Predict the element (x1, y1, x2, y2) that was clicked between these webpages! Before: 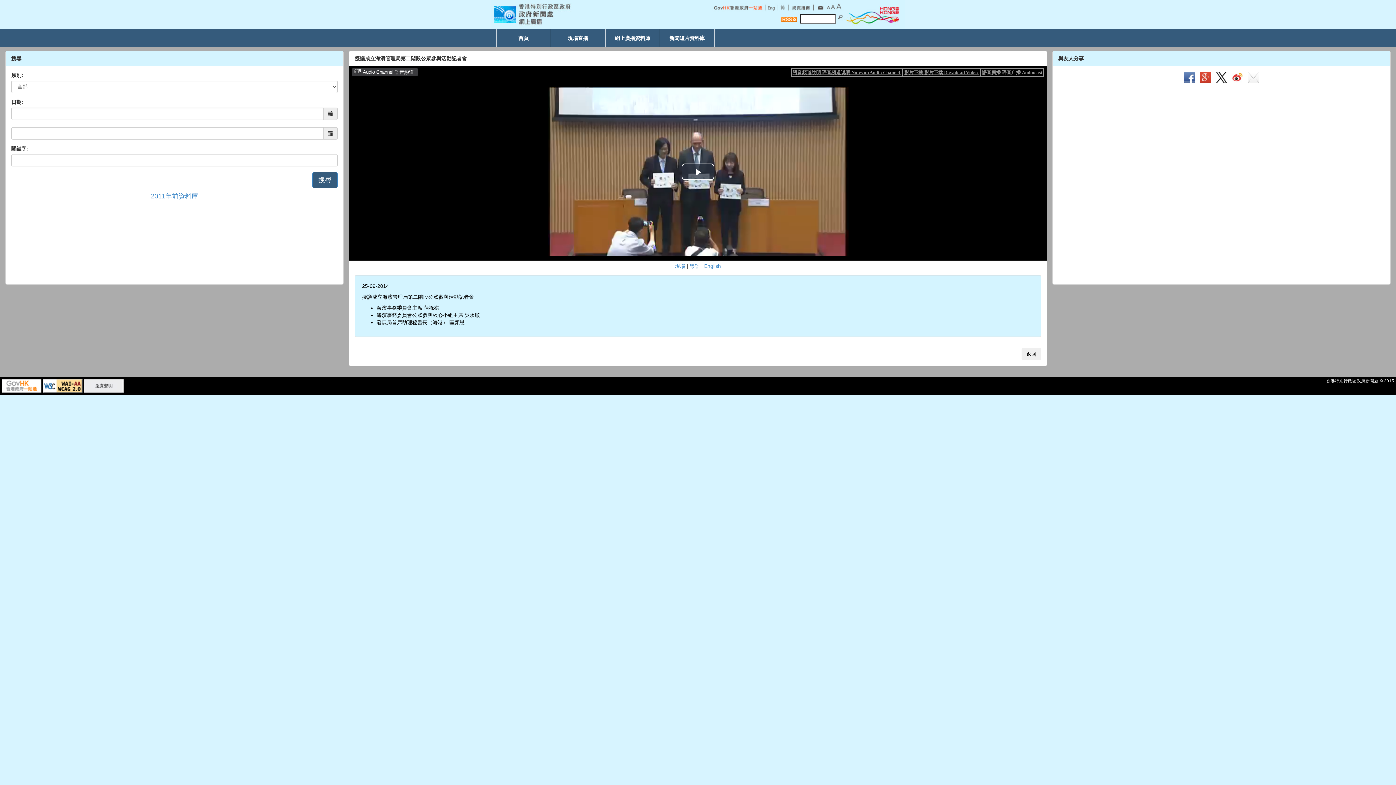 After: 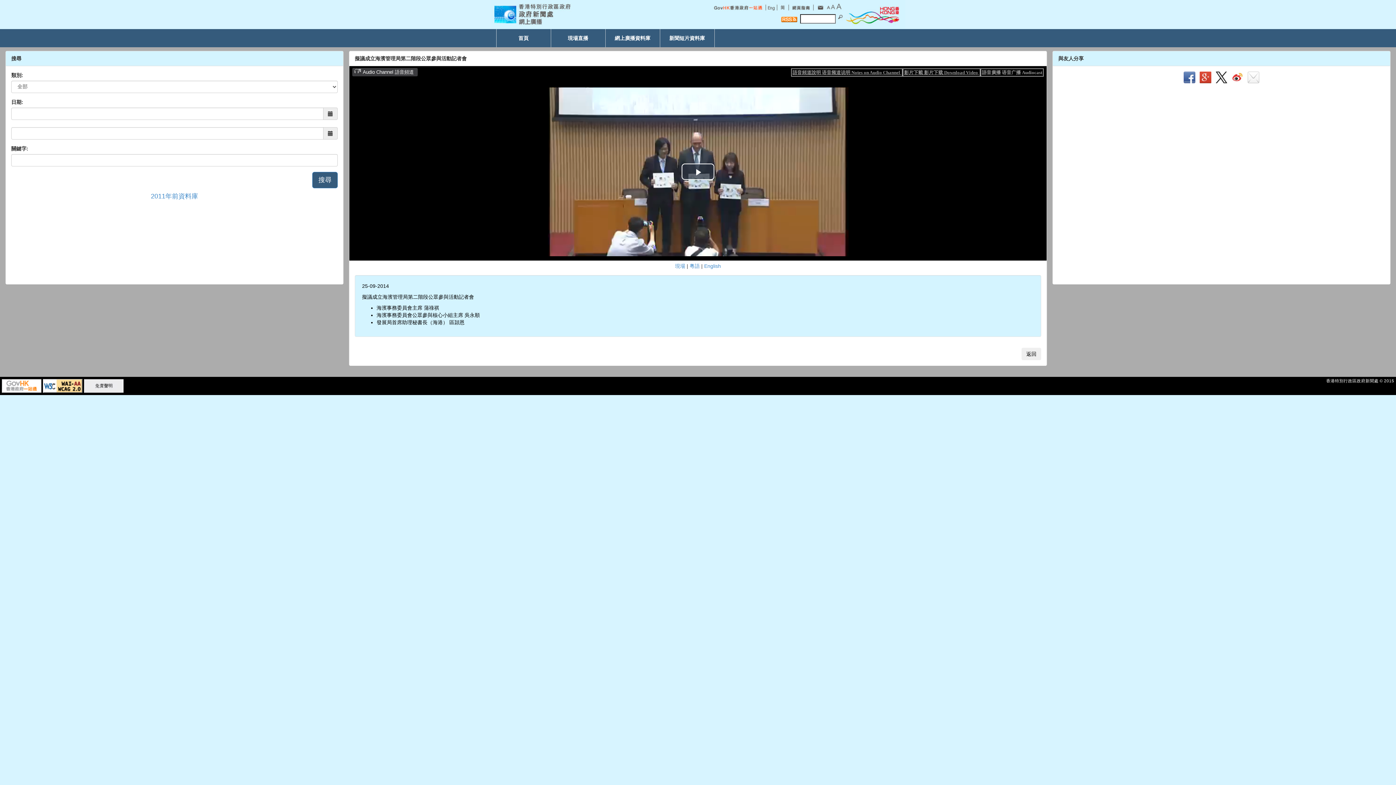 Action: bbox: (1, 382, 41, 388)